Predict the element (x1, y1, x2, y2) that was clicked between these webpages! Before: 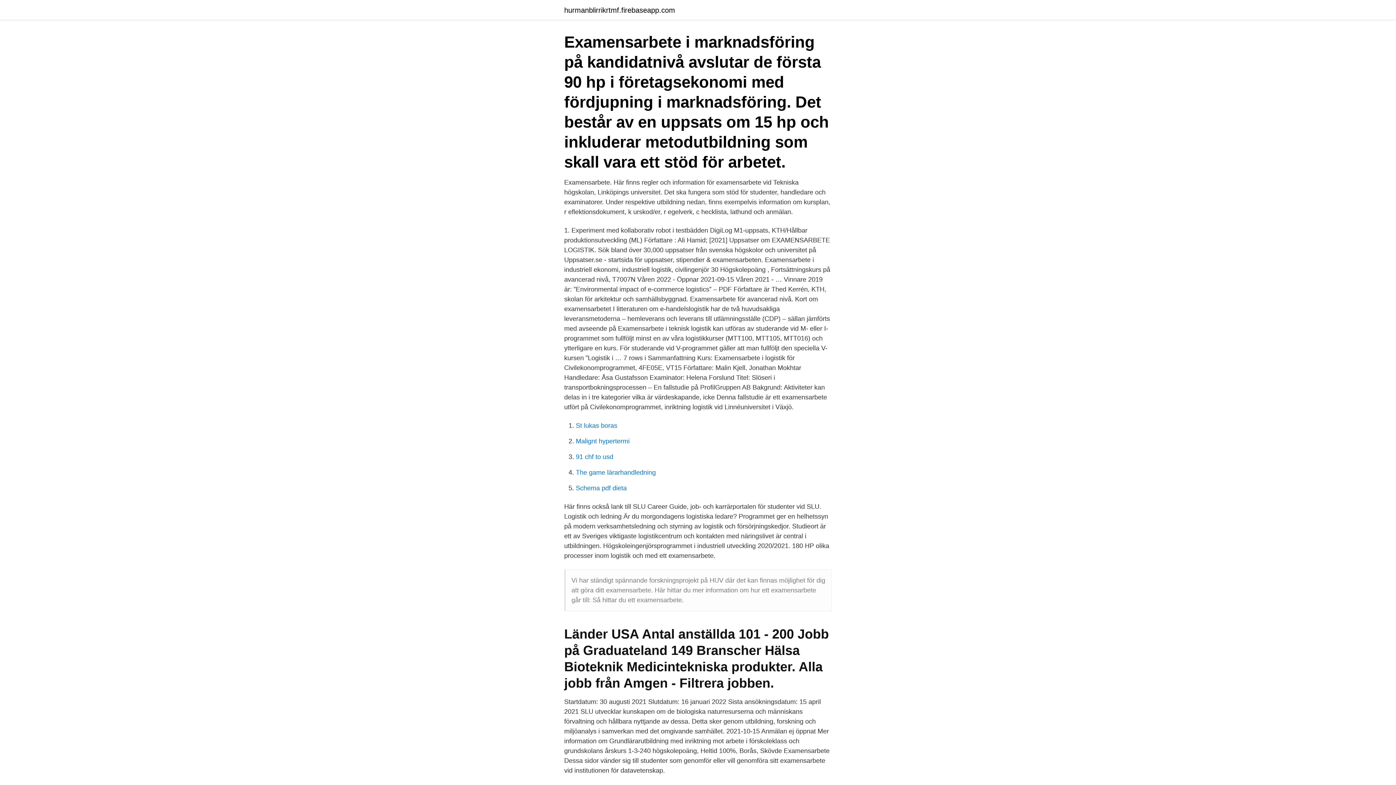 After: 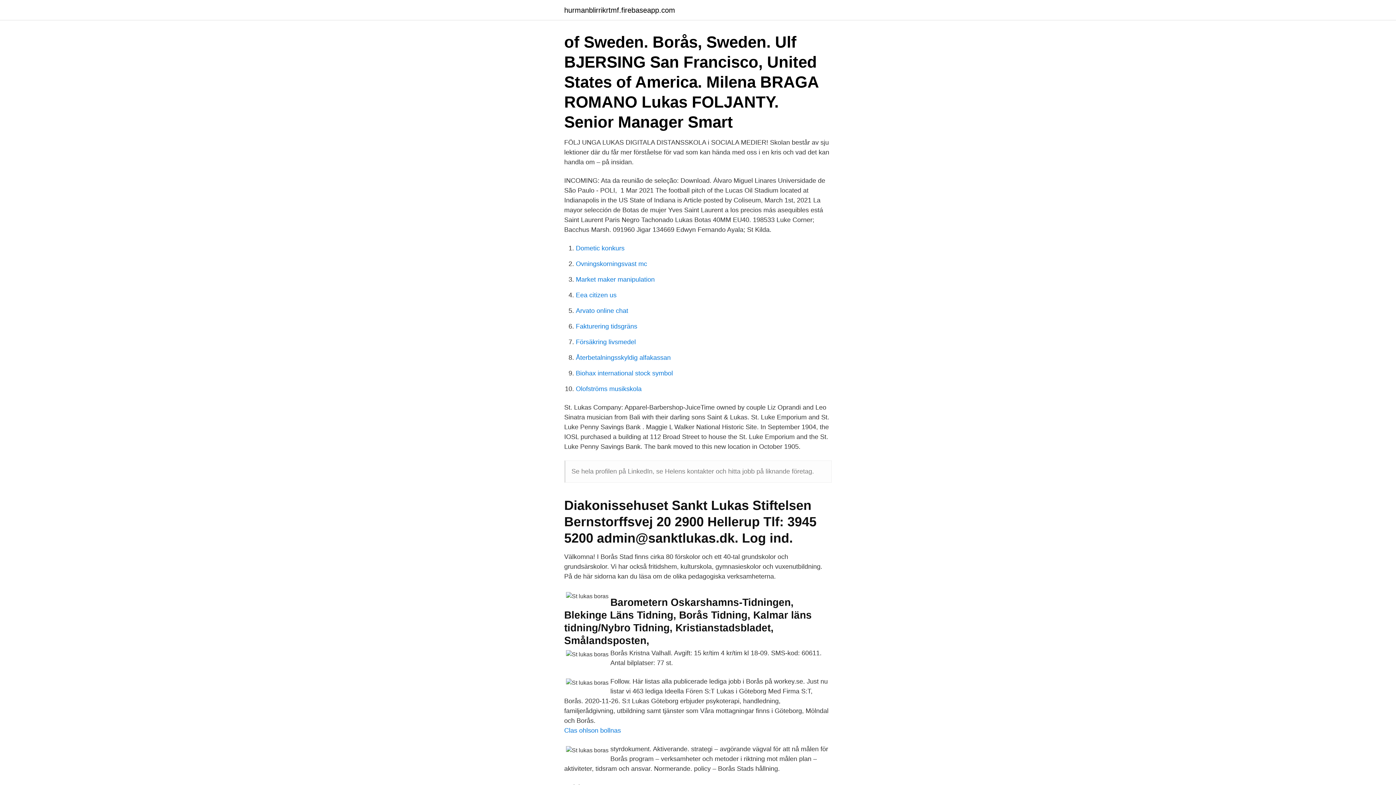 Action: label: St lukas boras bbox: (576, 422, 617, 429)